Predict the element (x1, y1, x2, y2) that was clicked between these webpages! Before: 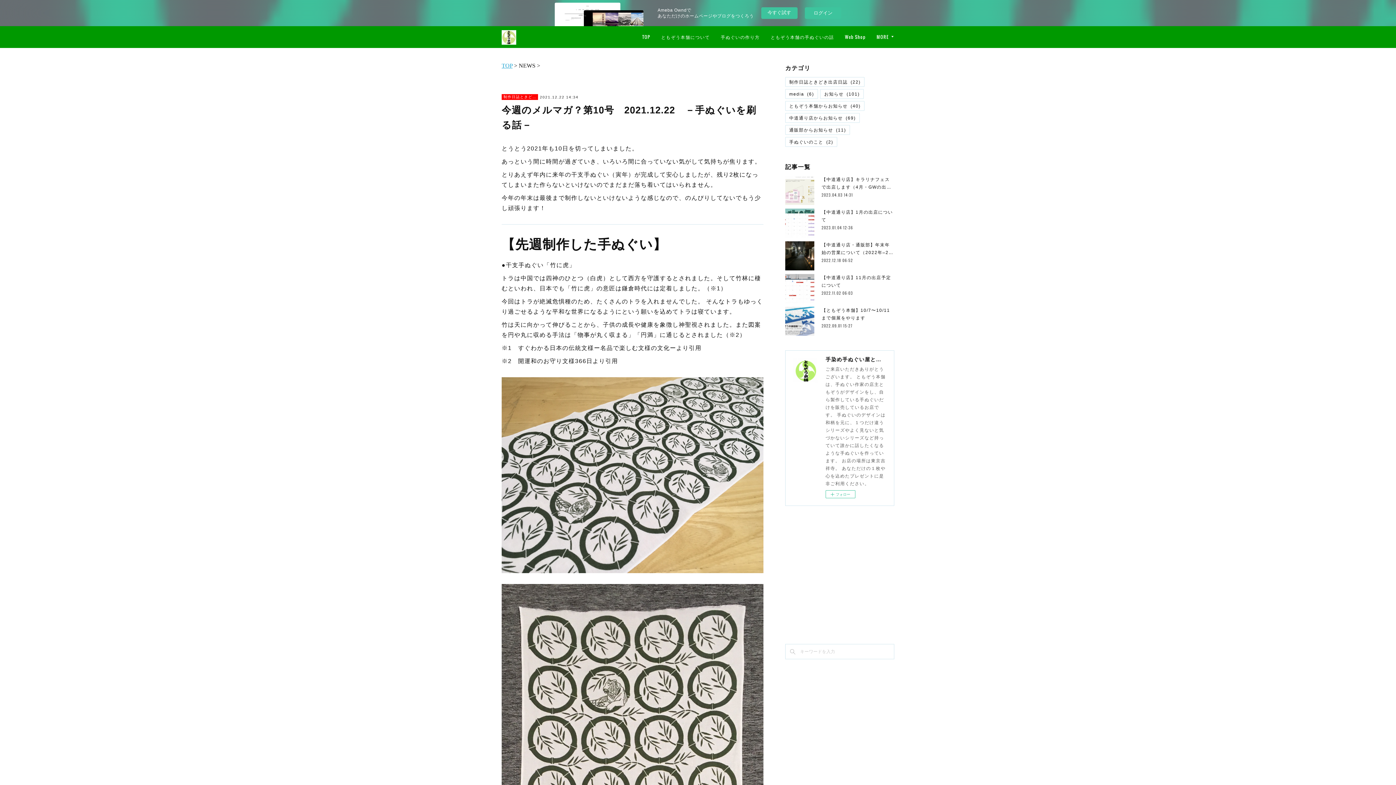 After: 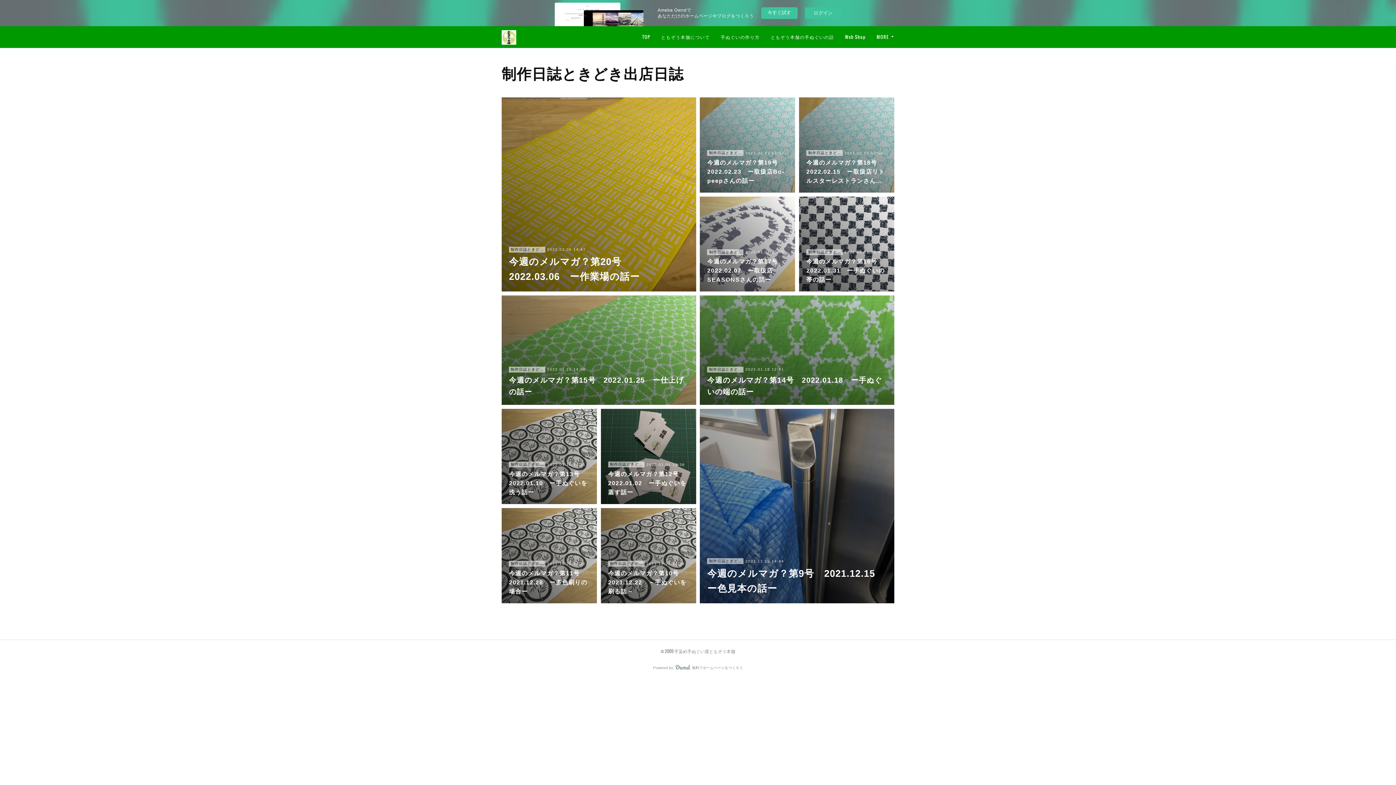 Action: bbox: (785, 77, 864, 86) label: 制作日誌ときどき出店日誌(22)